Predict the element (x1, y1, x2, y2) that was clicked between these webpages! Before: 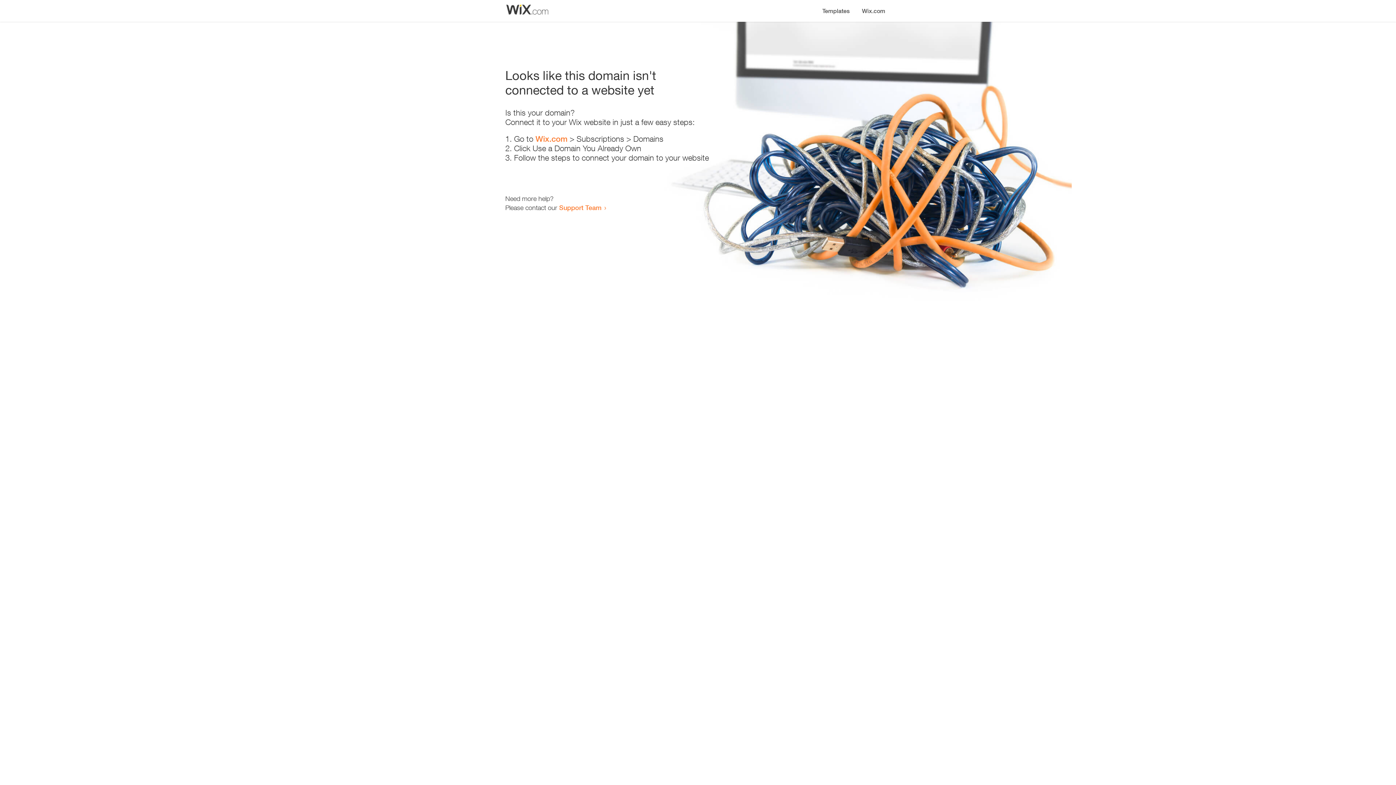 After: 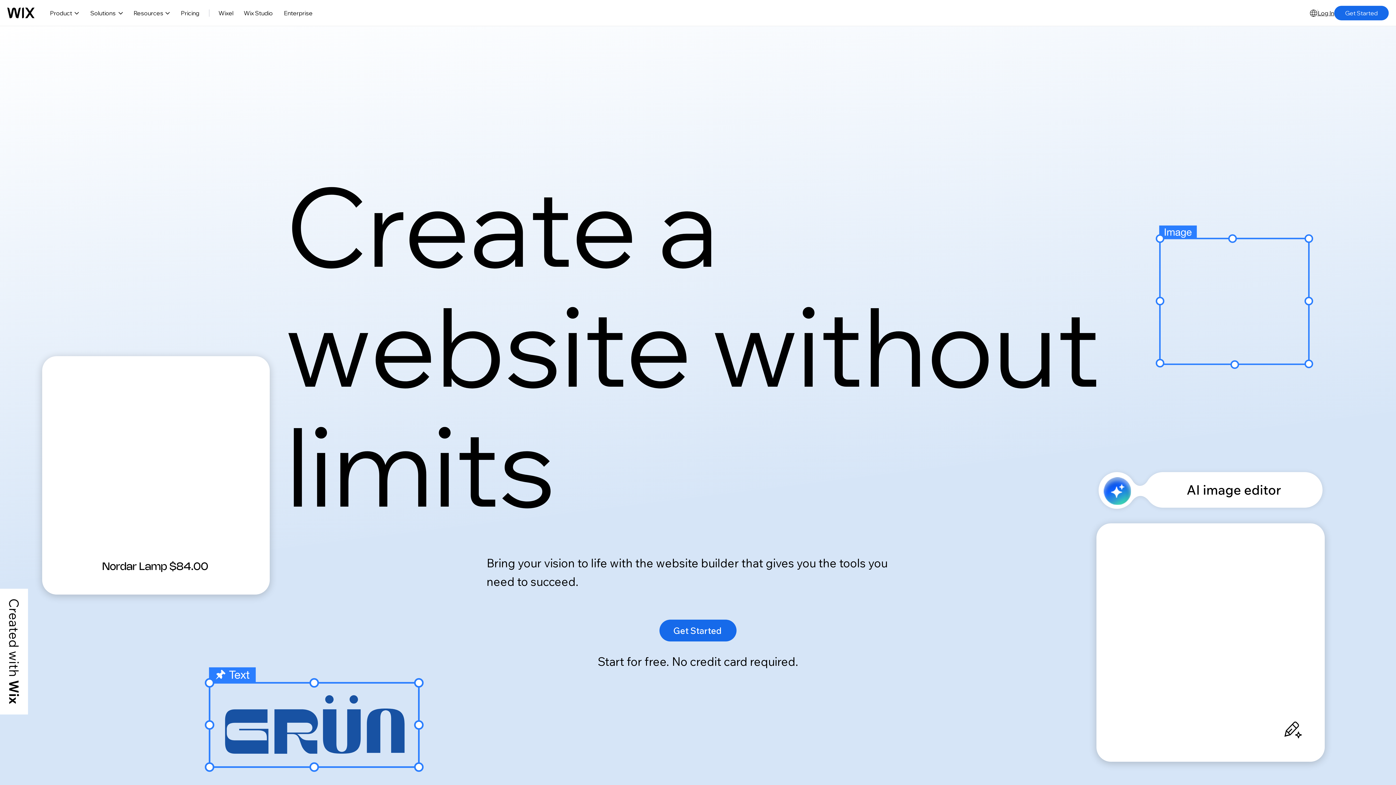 Action: bbox: (535, 134, 567, 143) label: Wix.com